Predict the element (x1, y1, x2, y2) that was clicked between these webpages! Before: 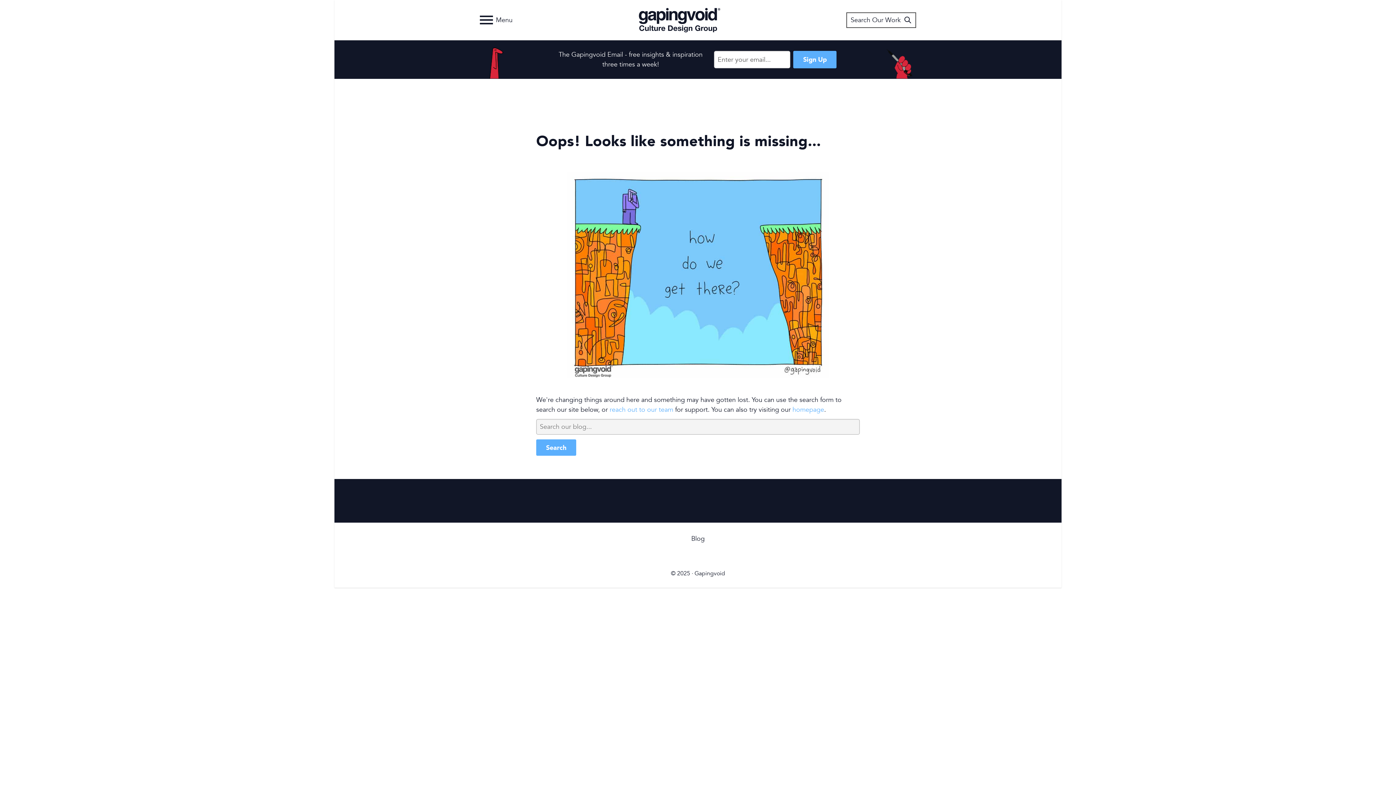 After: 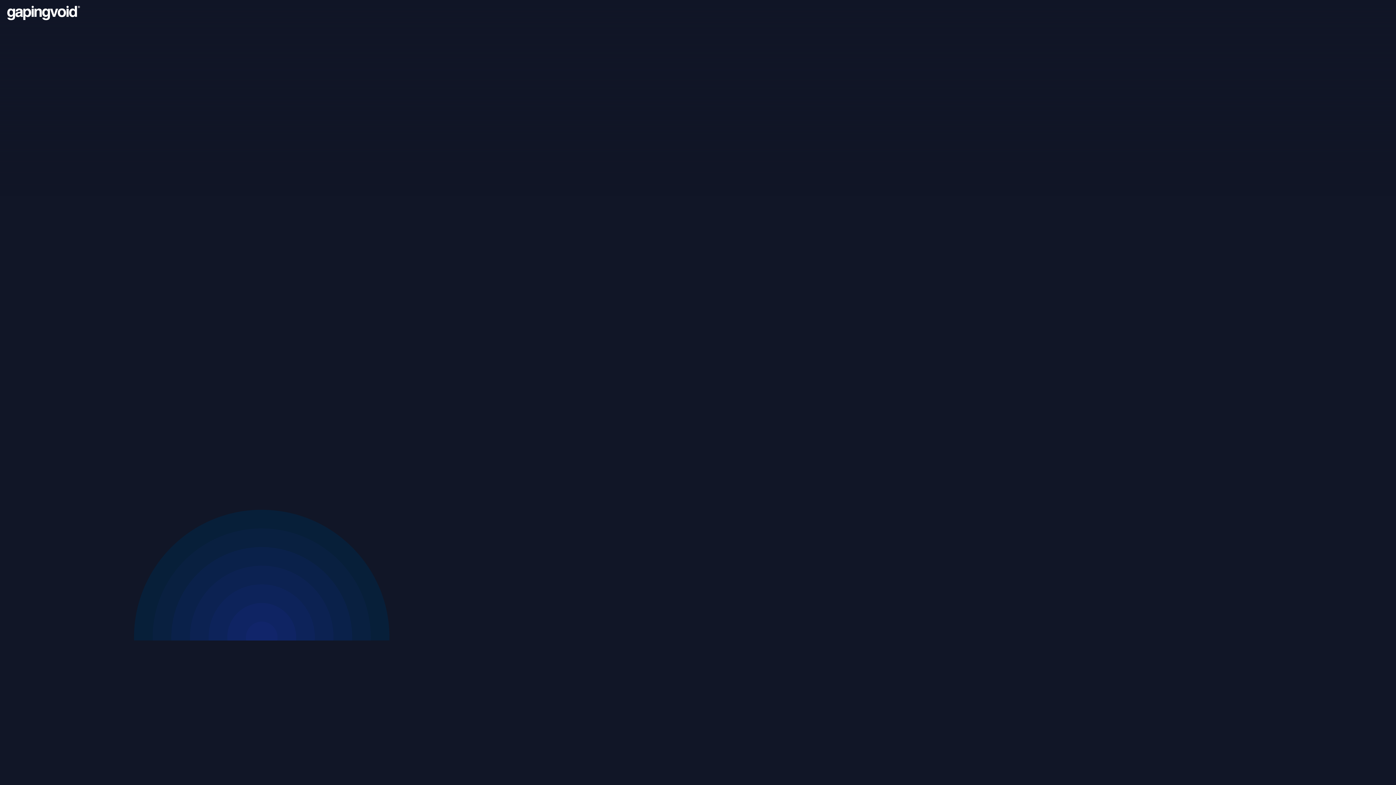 Action: bbox: (792, 405, 824, 414) label: homepage